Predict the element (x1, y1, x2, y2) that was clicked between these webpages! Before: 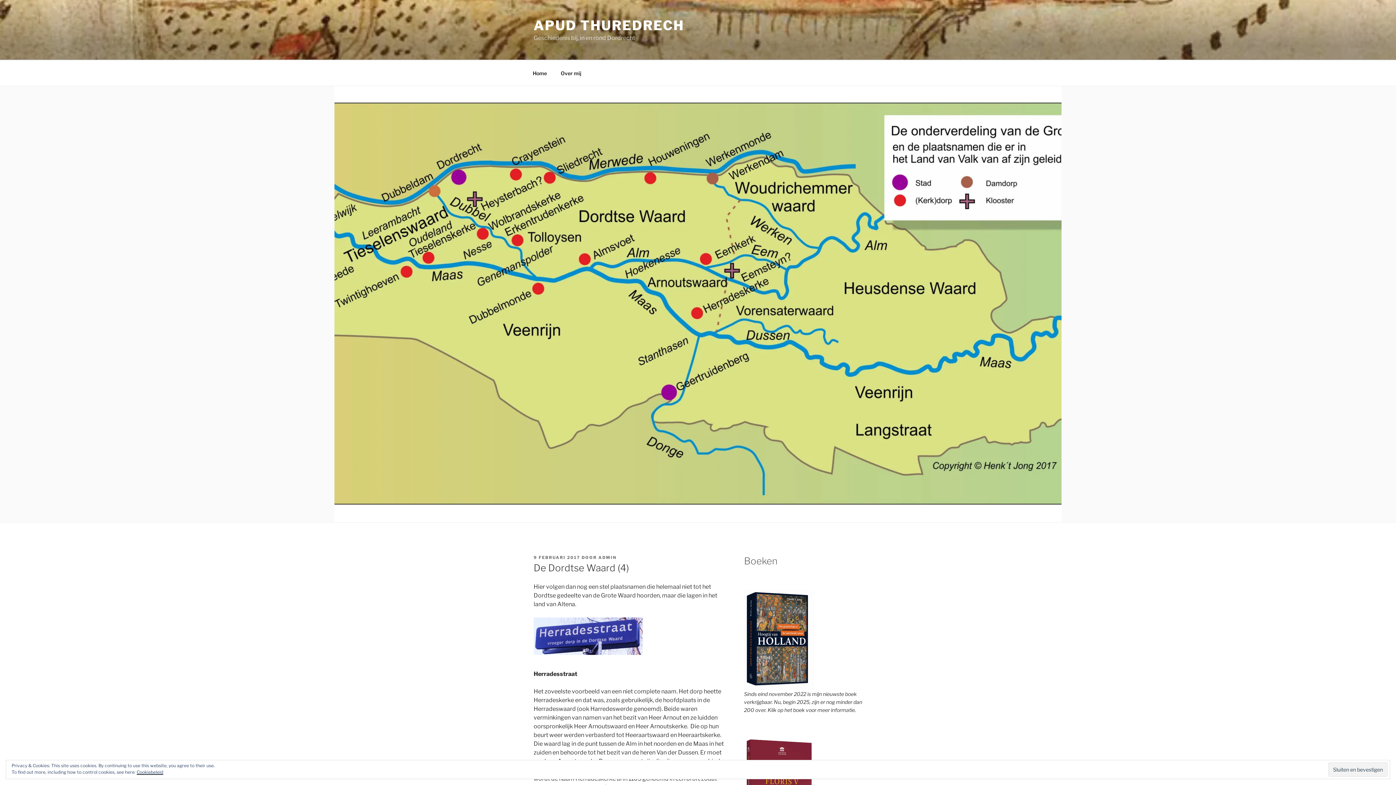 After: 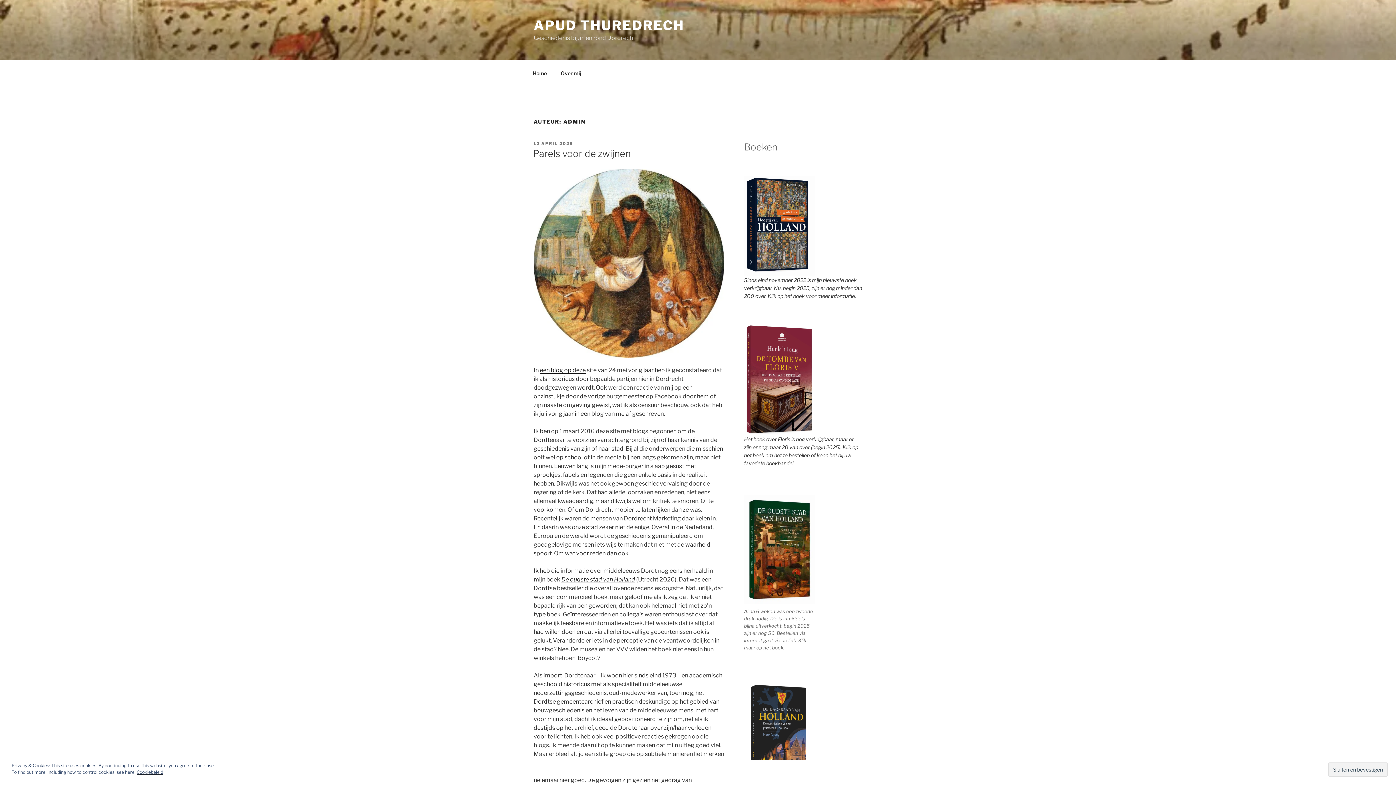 Action: label: ADMIN bbox: (598, 555, 616, 560)